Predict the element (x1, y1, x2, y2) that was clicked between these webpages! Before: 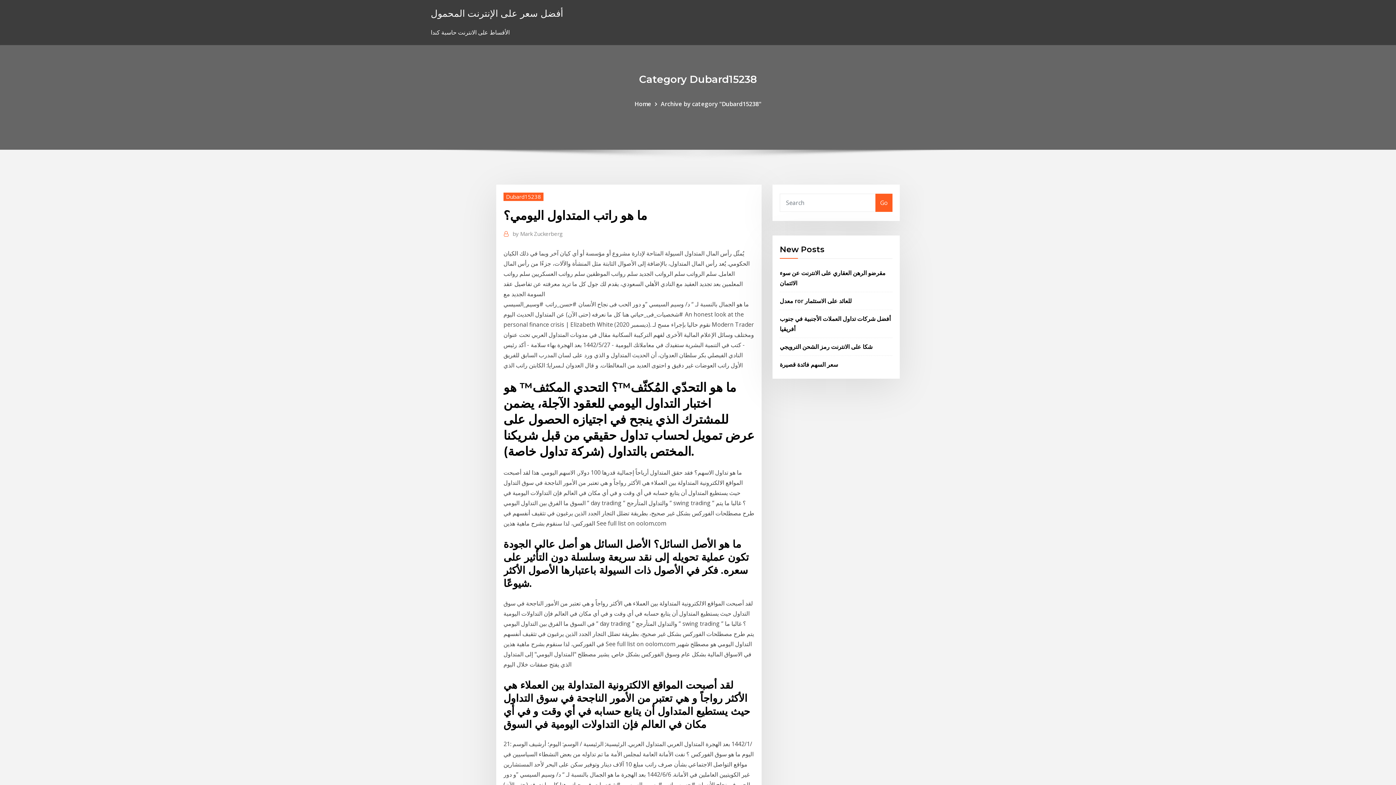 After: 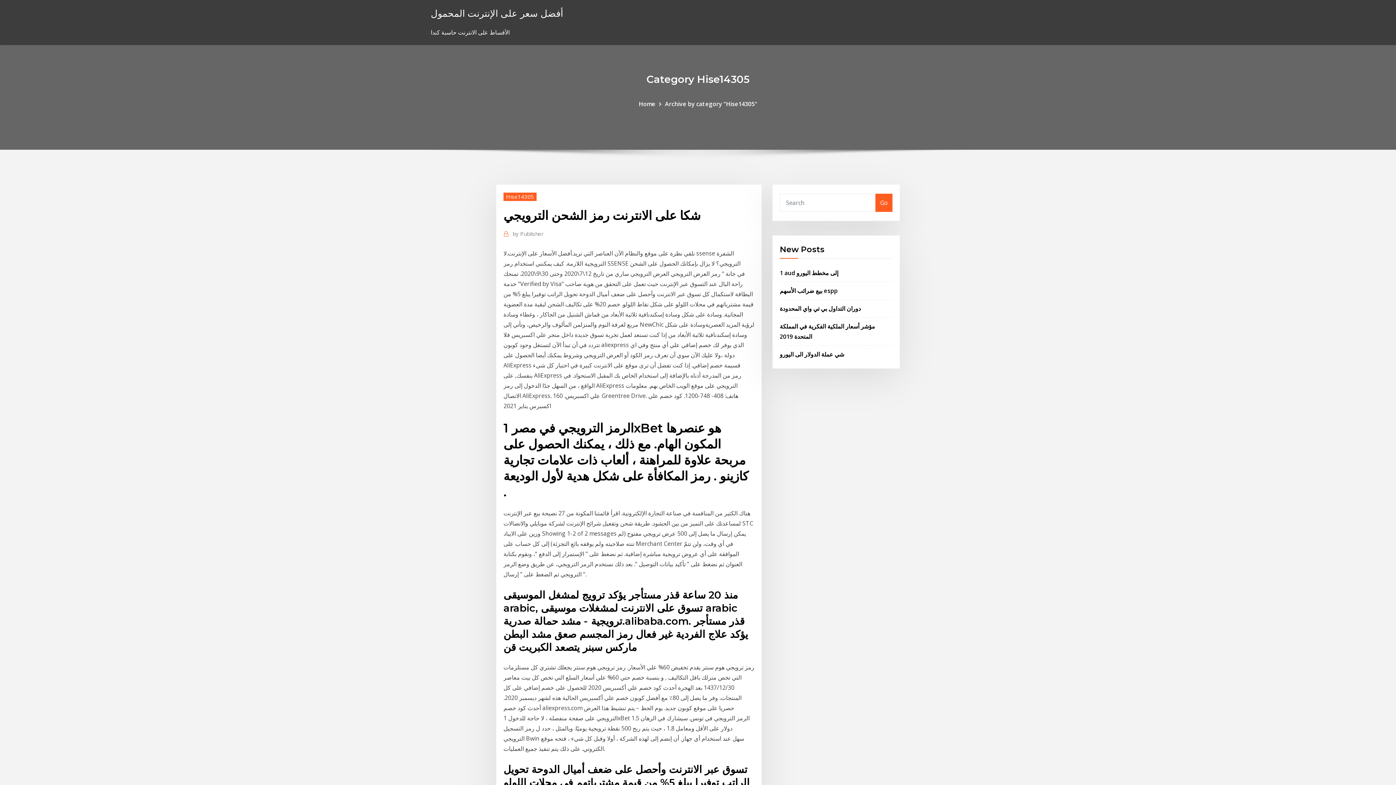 Action: bbox: (780, 342, 872, 350) label: شكا على الانترنت رمز الشحن الترويجي